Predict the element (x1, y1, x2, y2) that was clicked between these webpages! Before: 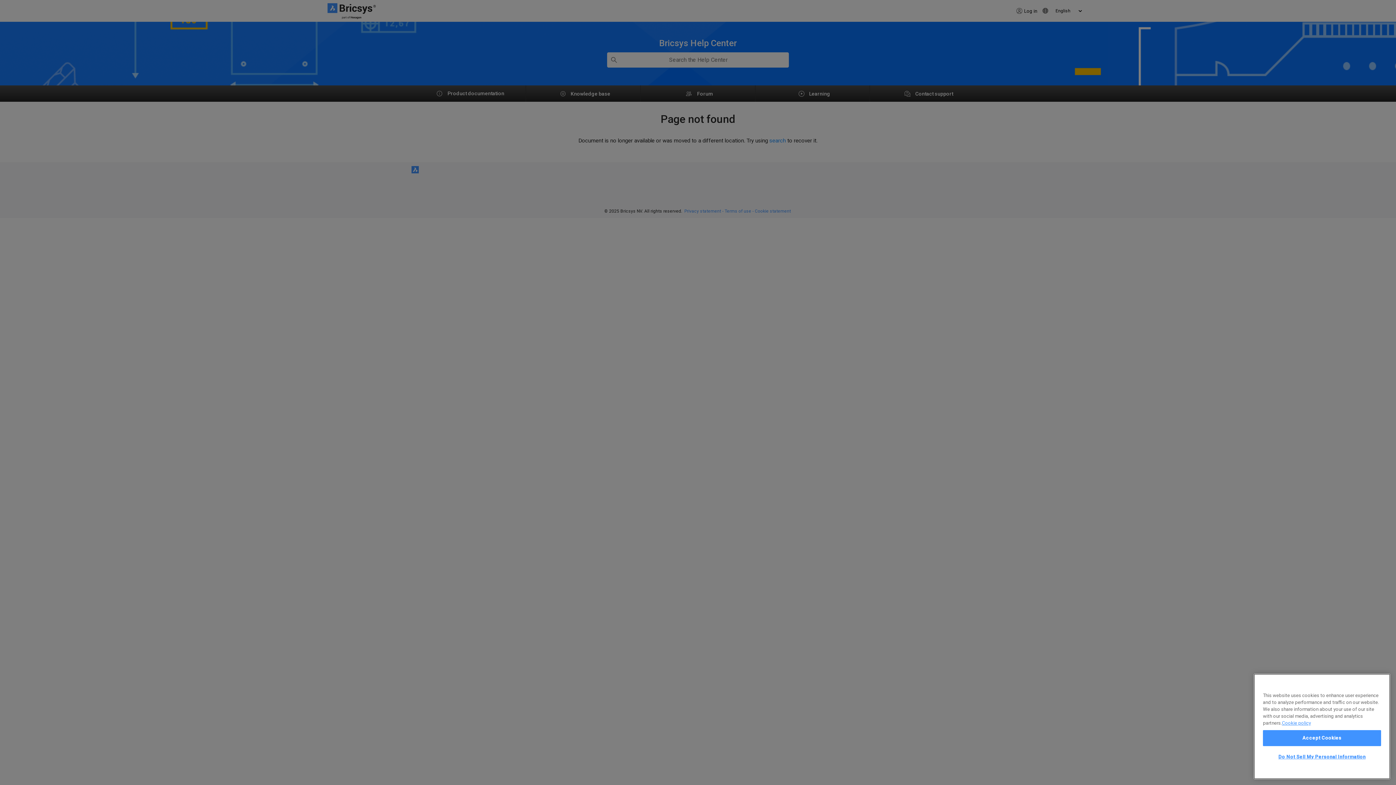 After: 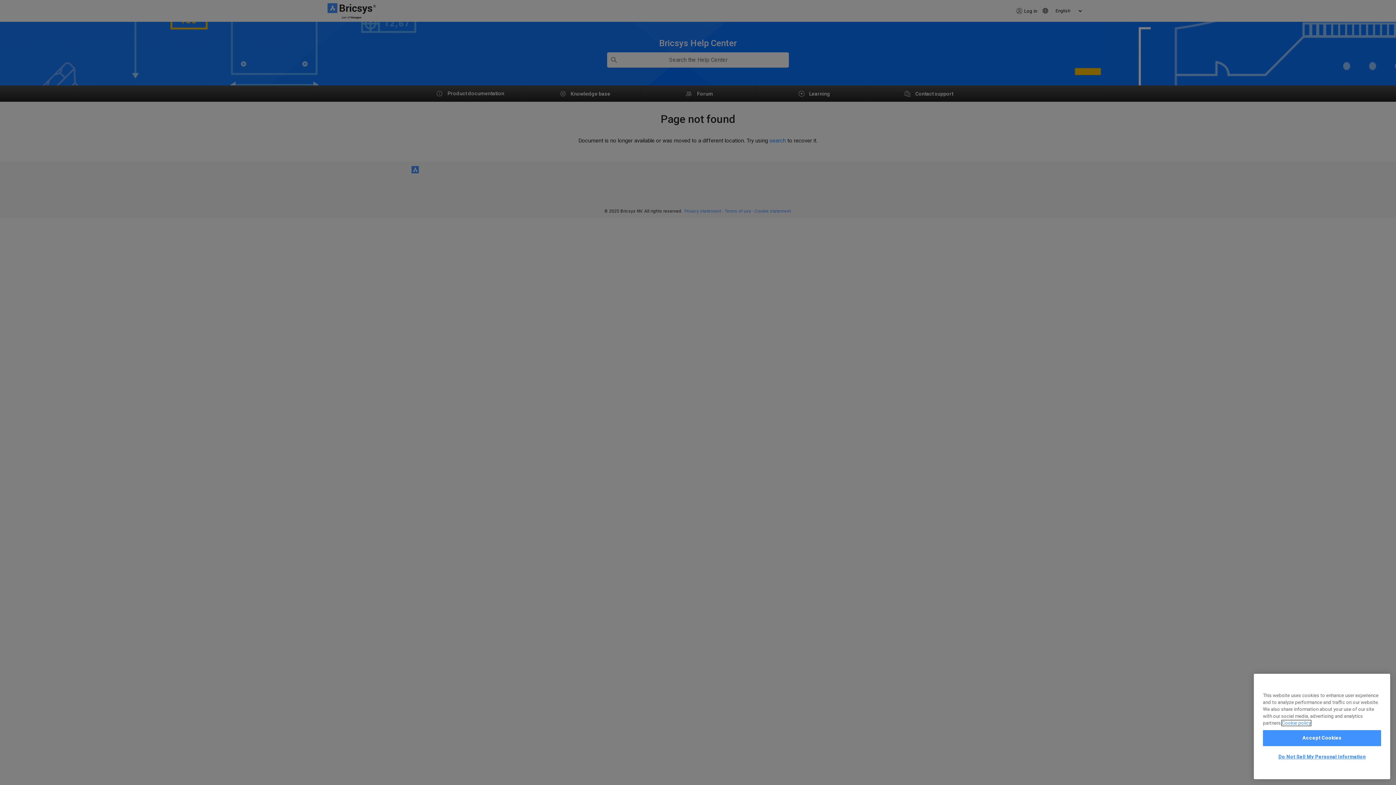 Action: label: More information about your privacy, opens in a new tab bbox: (1282, 720, 1311, 726)